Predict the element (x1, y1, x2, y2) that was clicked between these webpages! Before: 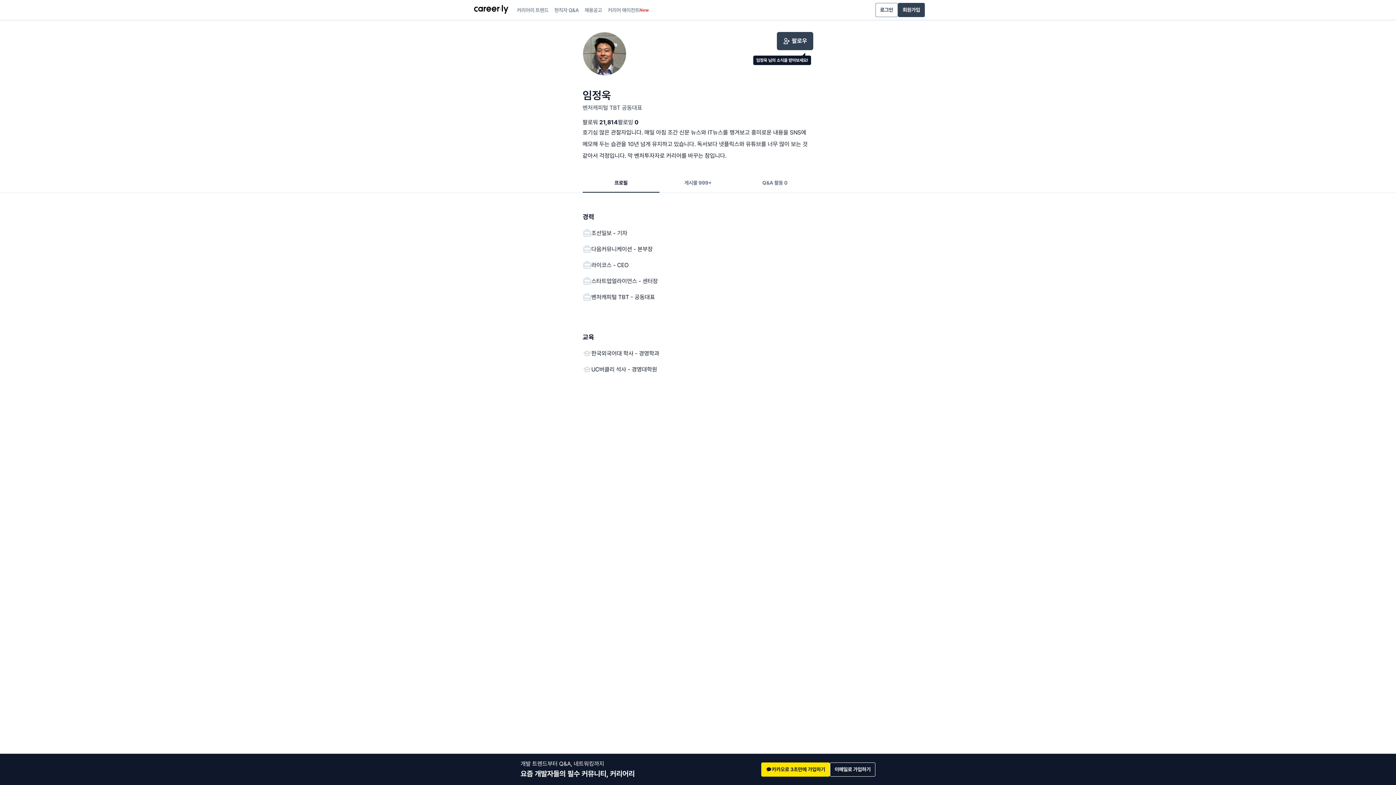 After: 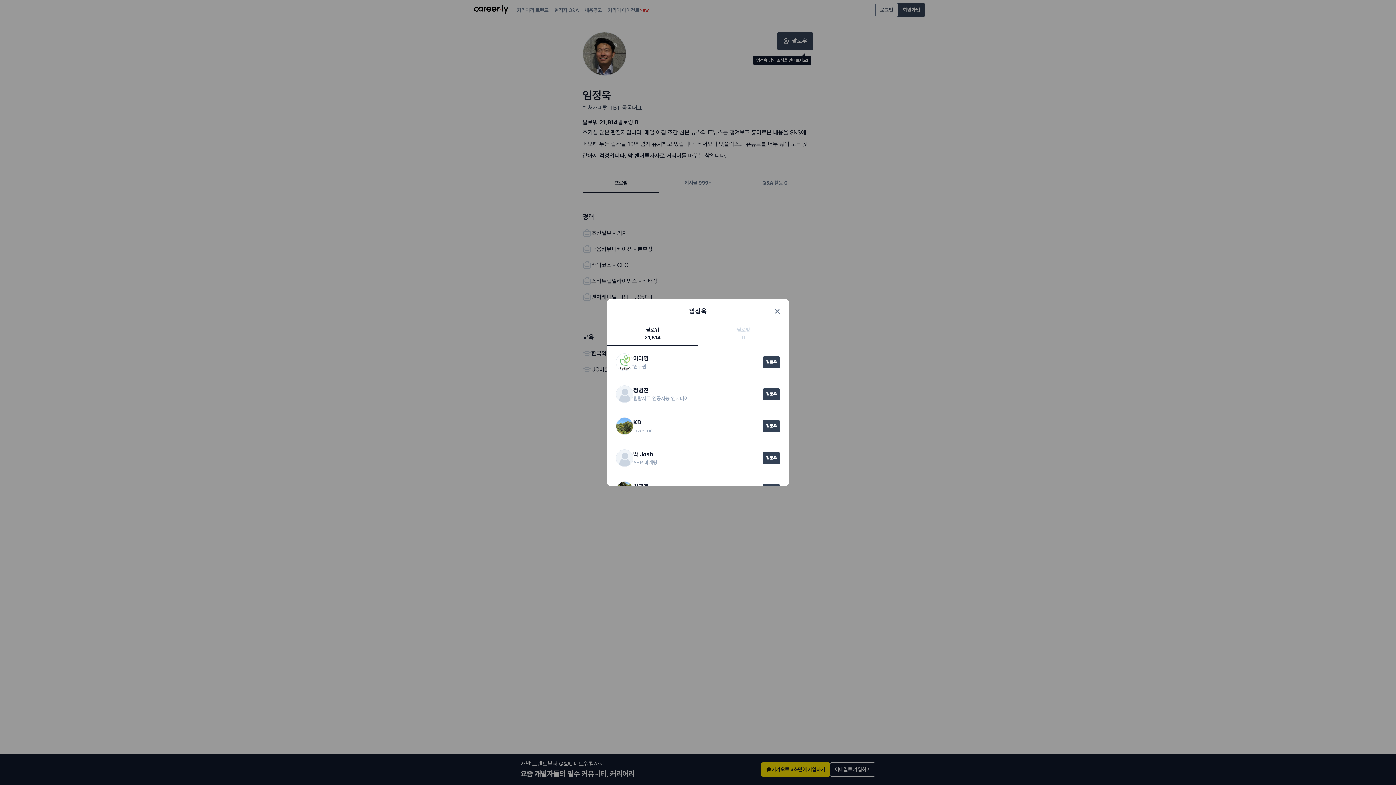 Action: bbox: (582, 118, 618, 126) label: 팔로워21,814